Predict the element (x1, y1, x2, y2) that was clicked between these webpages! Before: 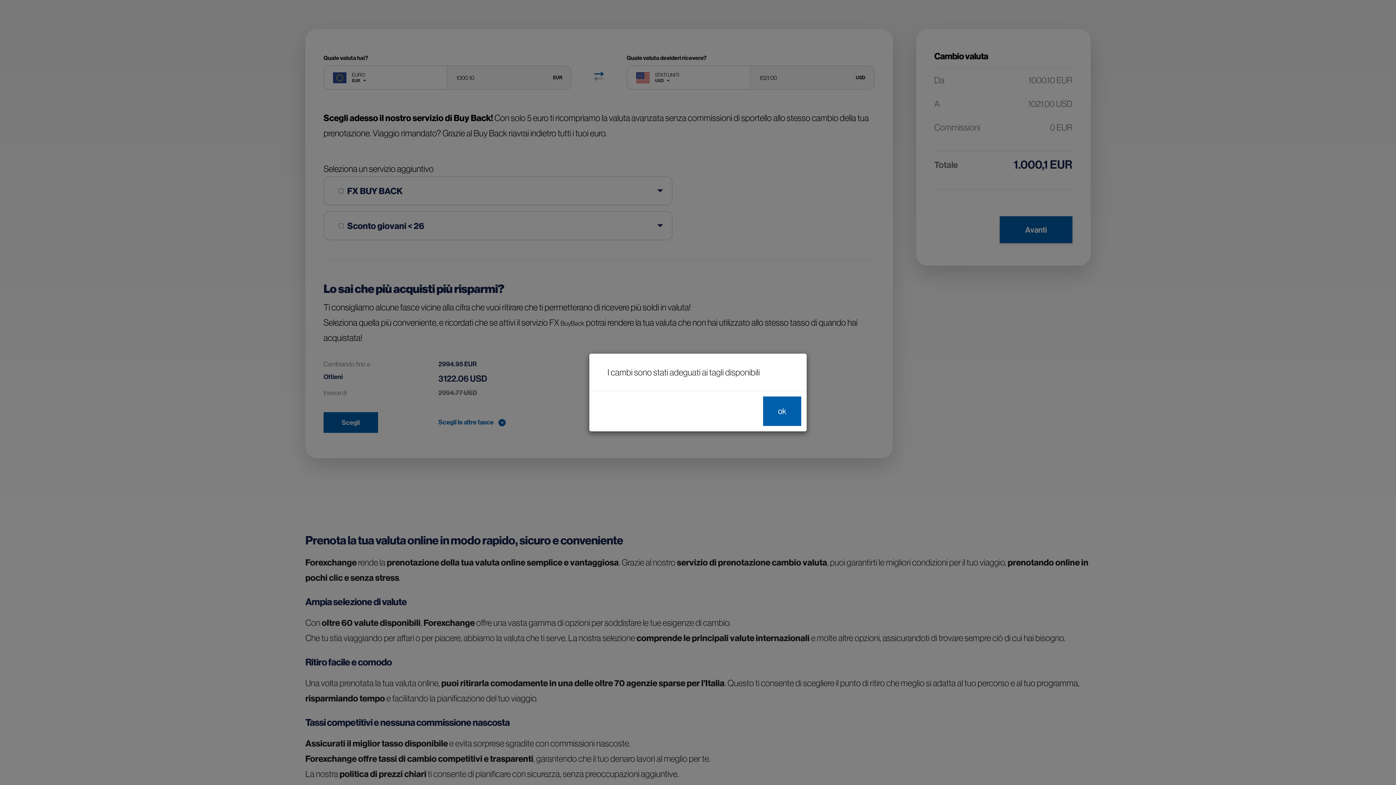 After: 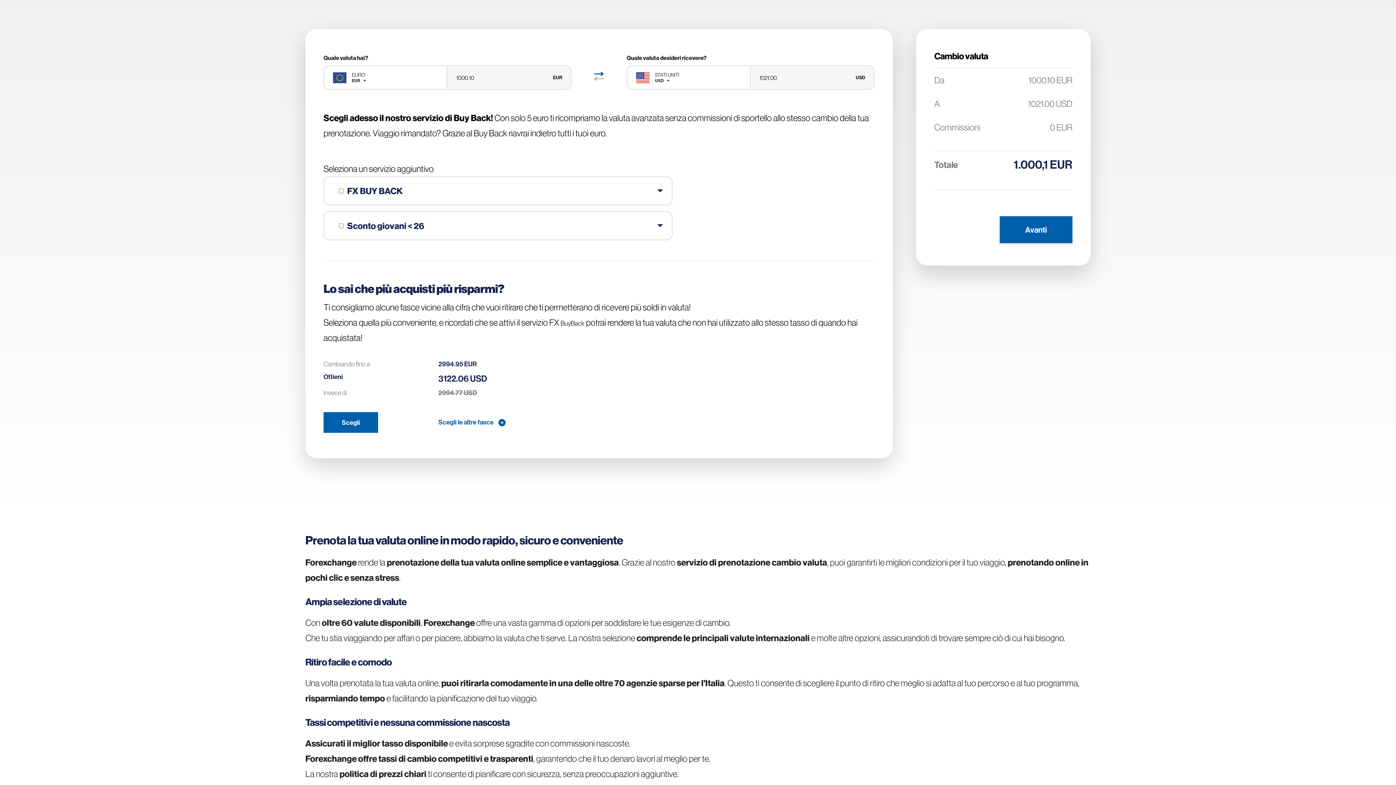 Action: label: ok bbox: (763, 396, 801, 426)